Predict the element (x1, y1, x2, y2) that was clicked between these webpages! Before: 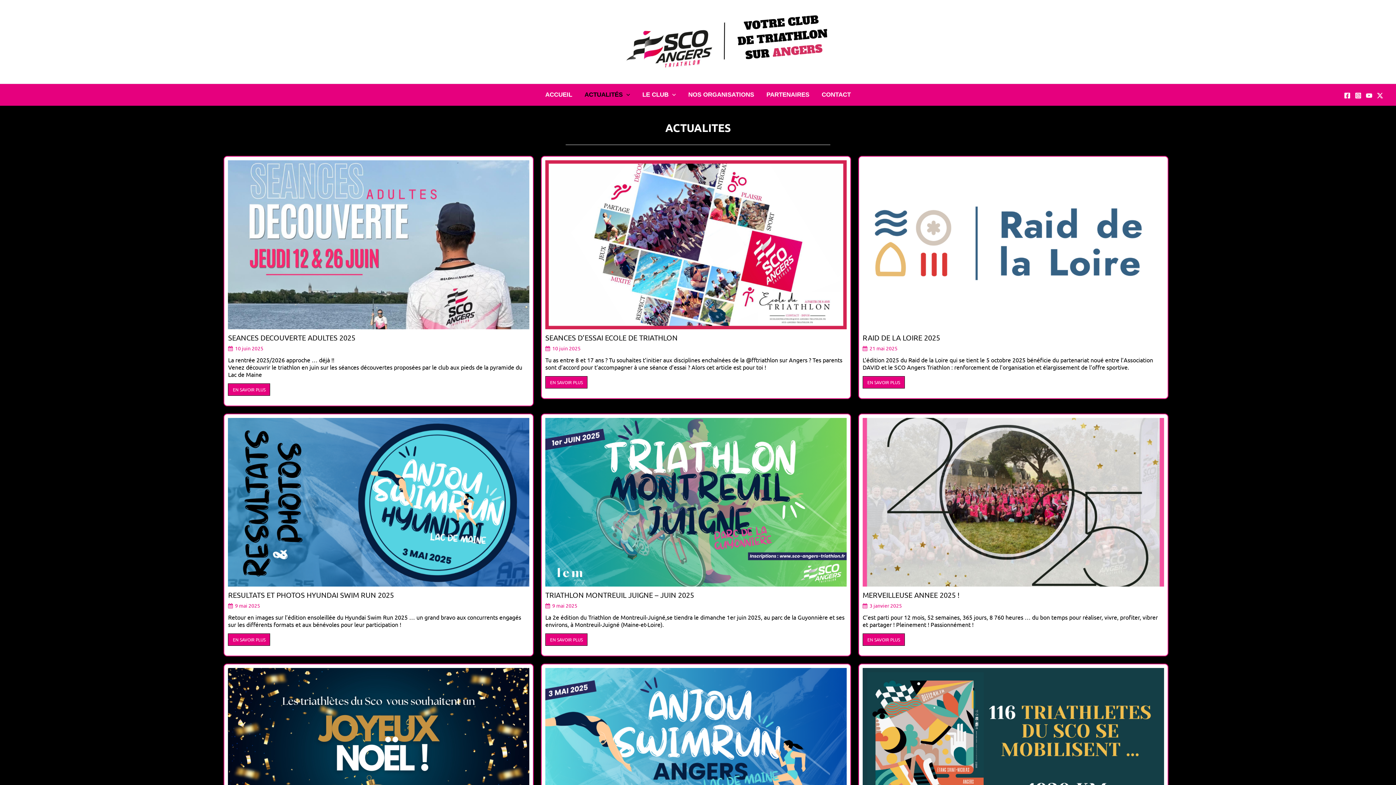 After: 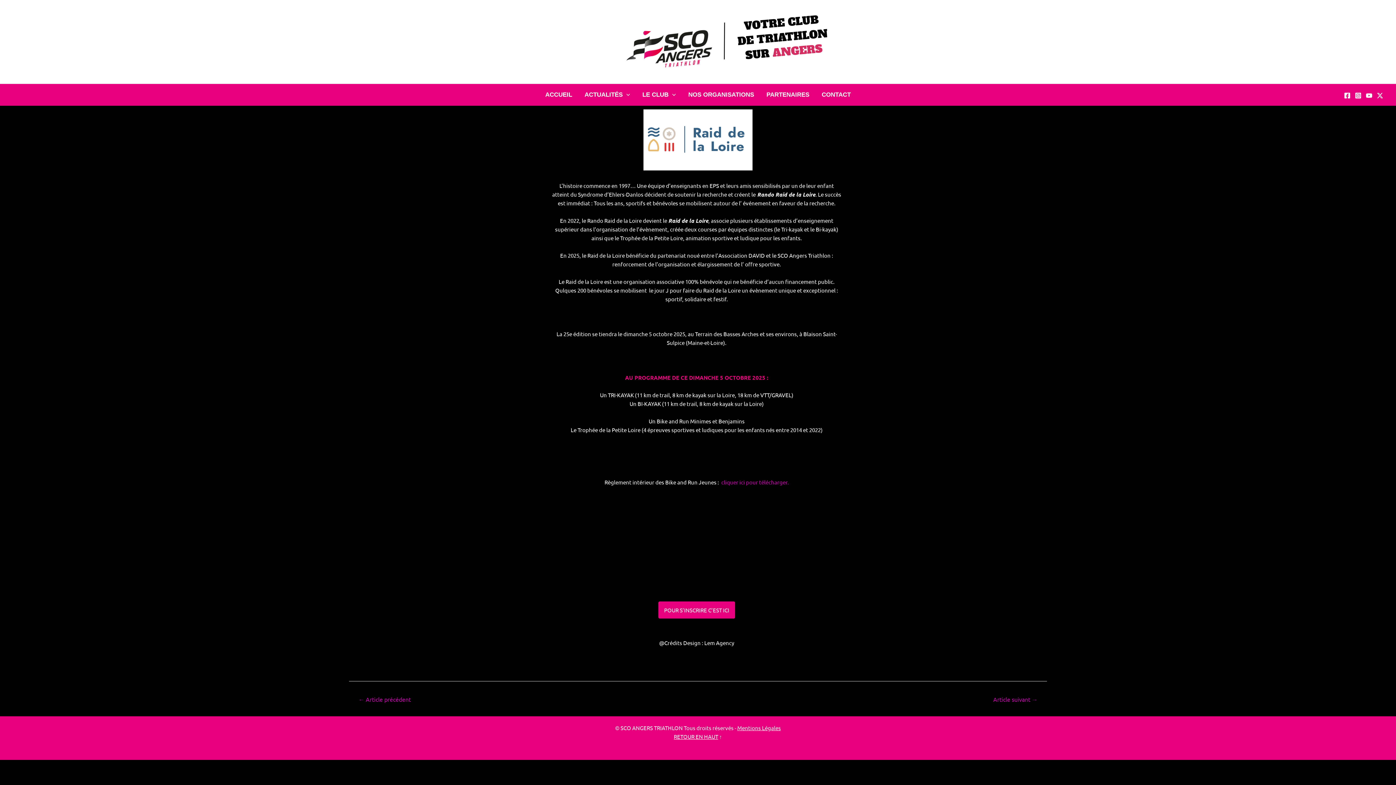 Action: bbox: (862, 240, 1164, 247)